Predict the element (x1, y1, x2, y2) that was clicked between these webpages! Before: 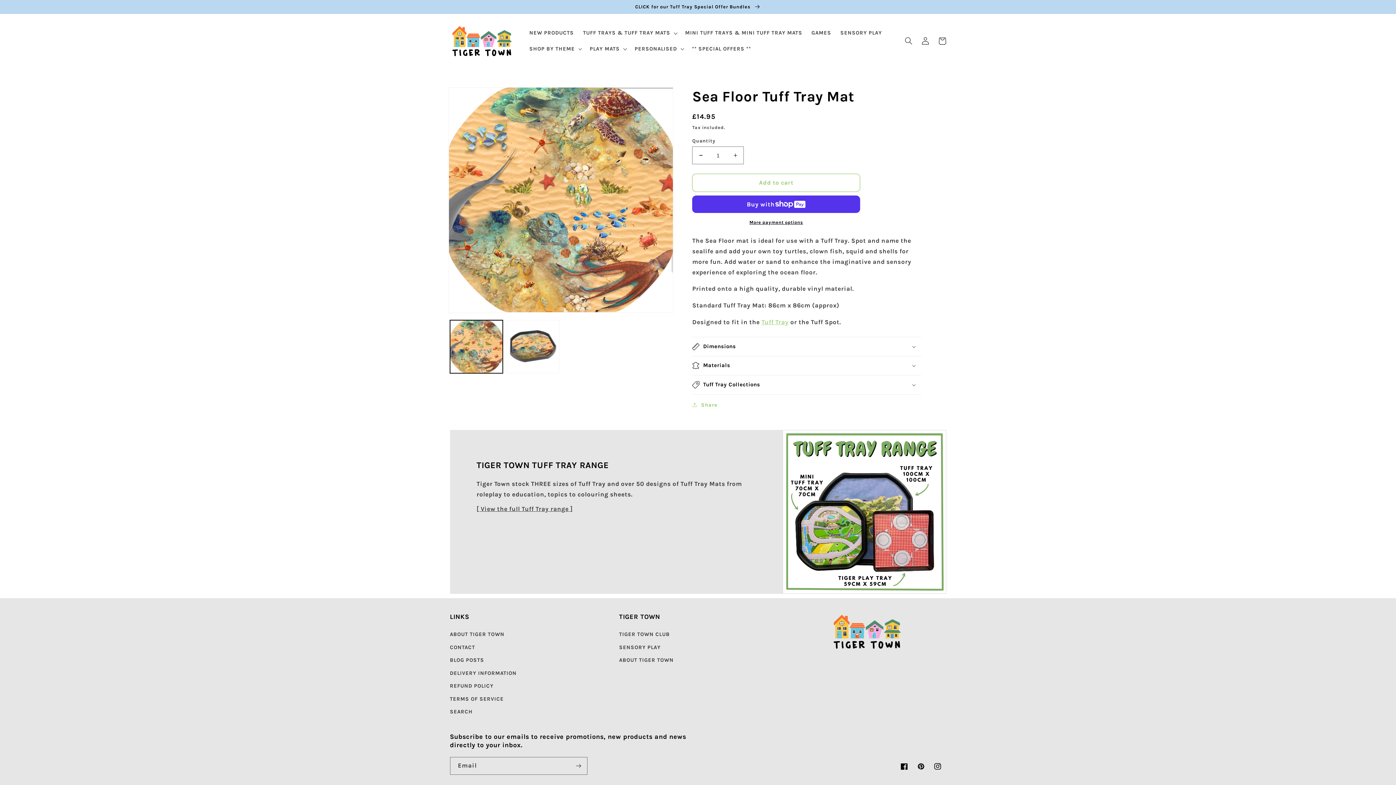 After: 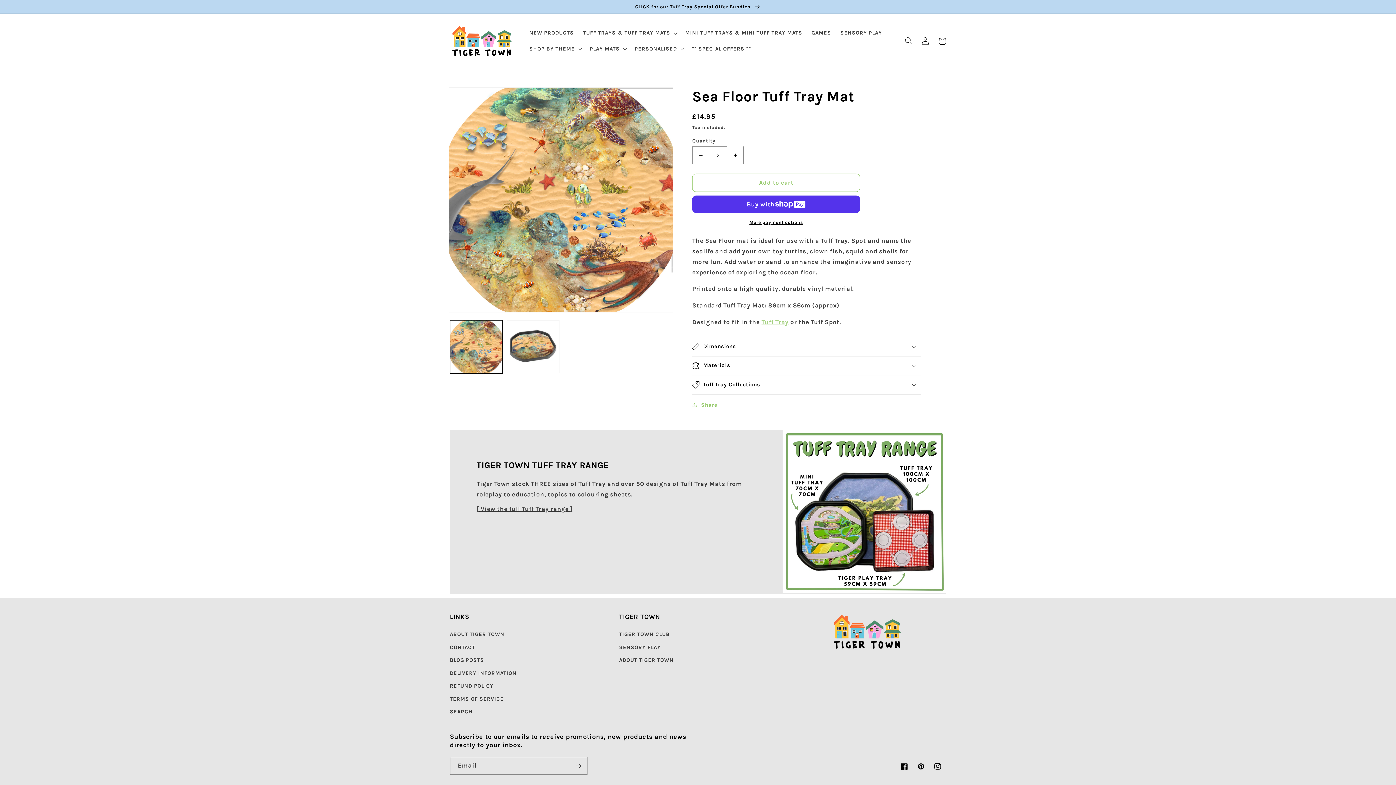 Action: label: Increase quantity for Sea Floor Tuff Tray Mat bbox: (727, 146, 743, 164)